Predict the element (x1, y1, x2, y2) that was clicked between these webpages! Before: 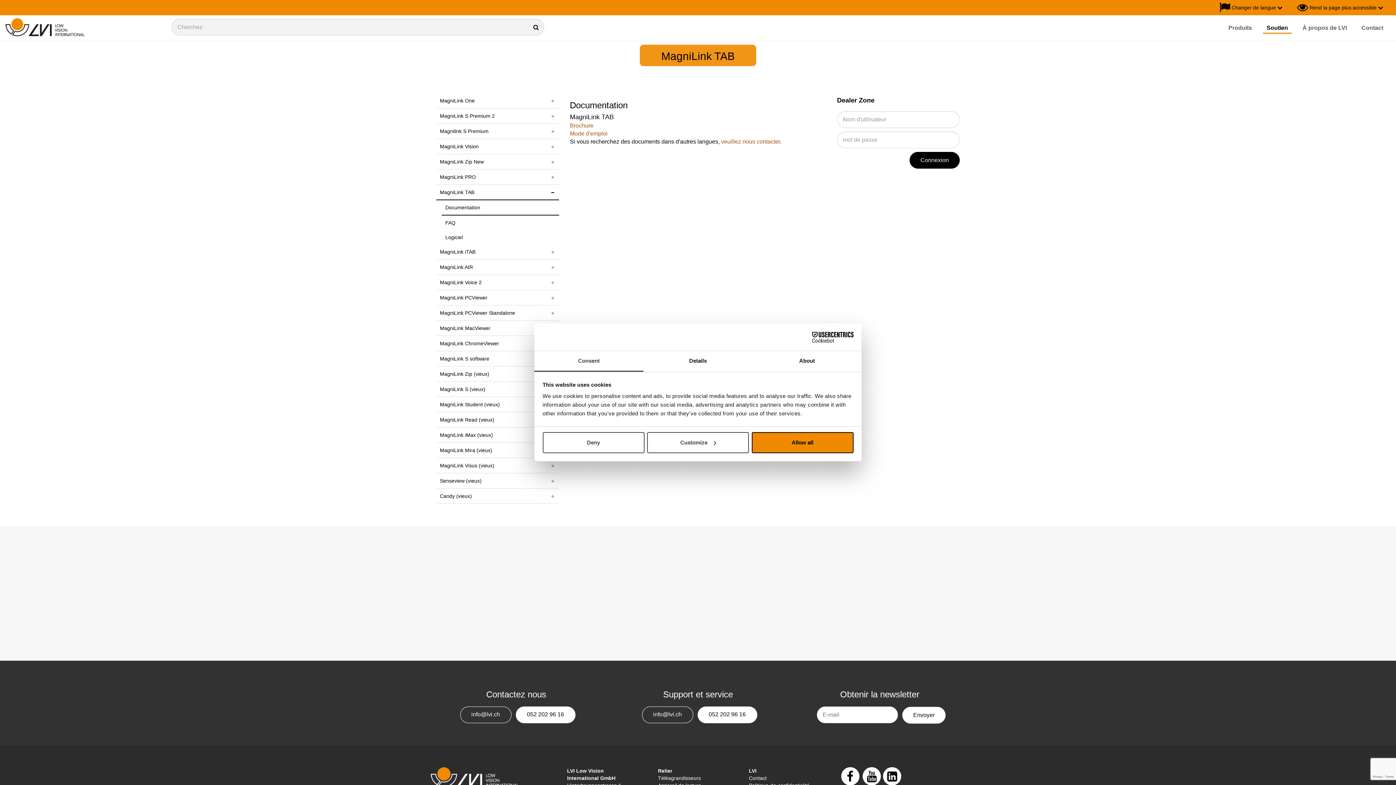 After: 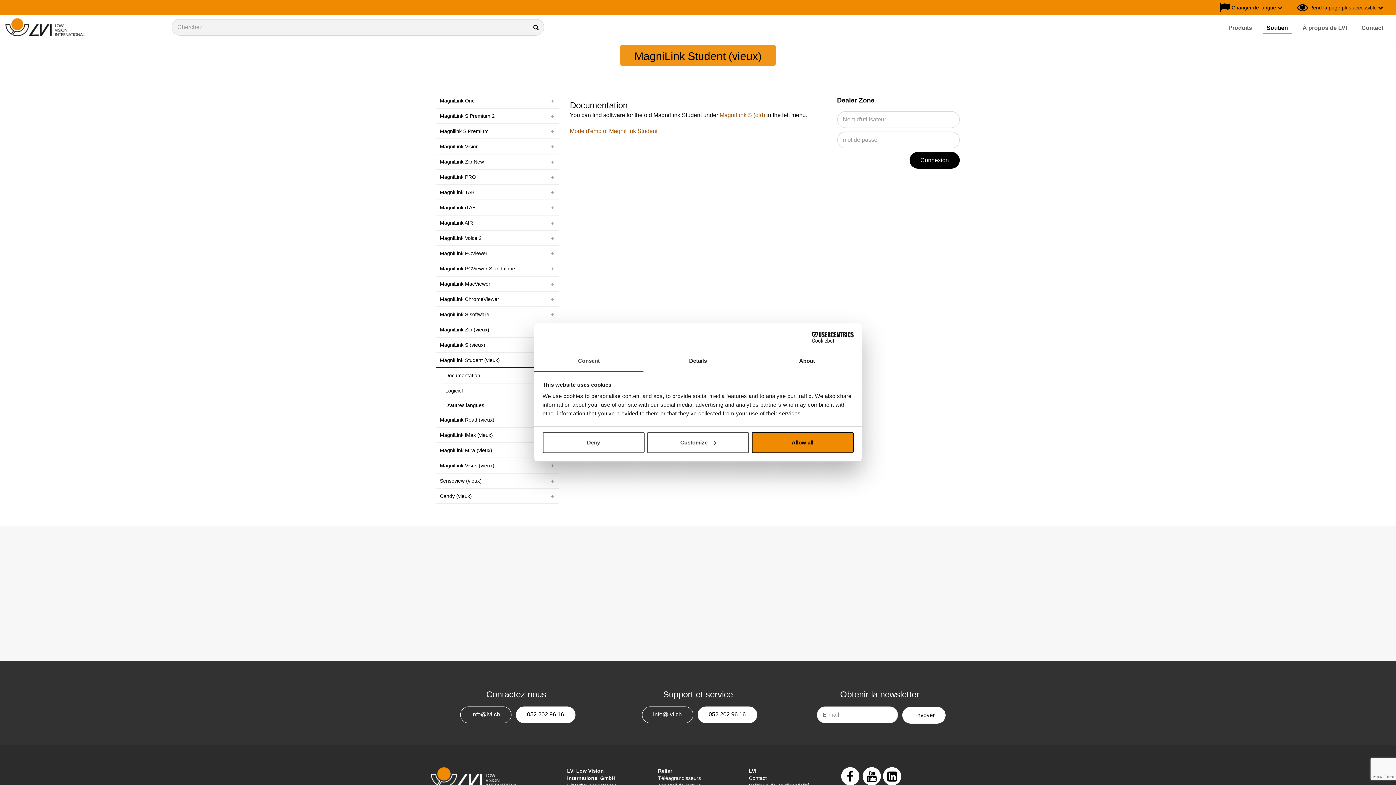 Action: label: MagniLink Student (vieux) bbox: (436, 397, 559, 412)